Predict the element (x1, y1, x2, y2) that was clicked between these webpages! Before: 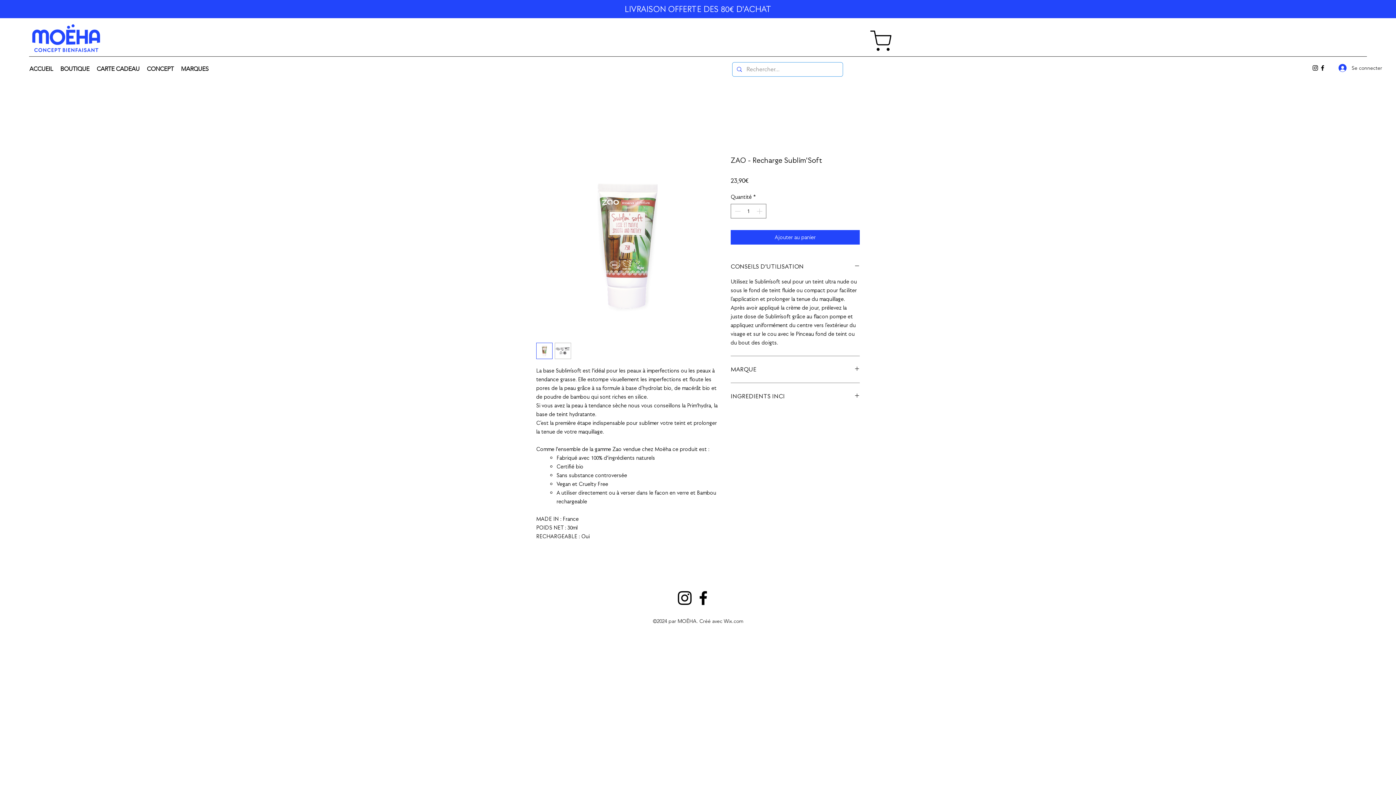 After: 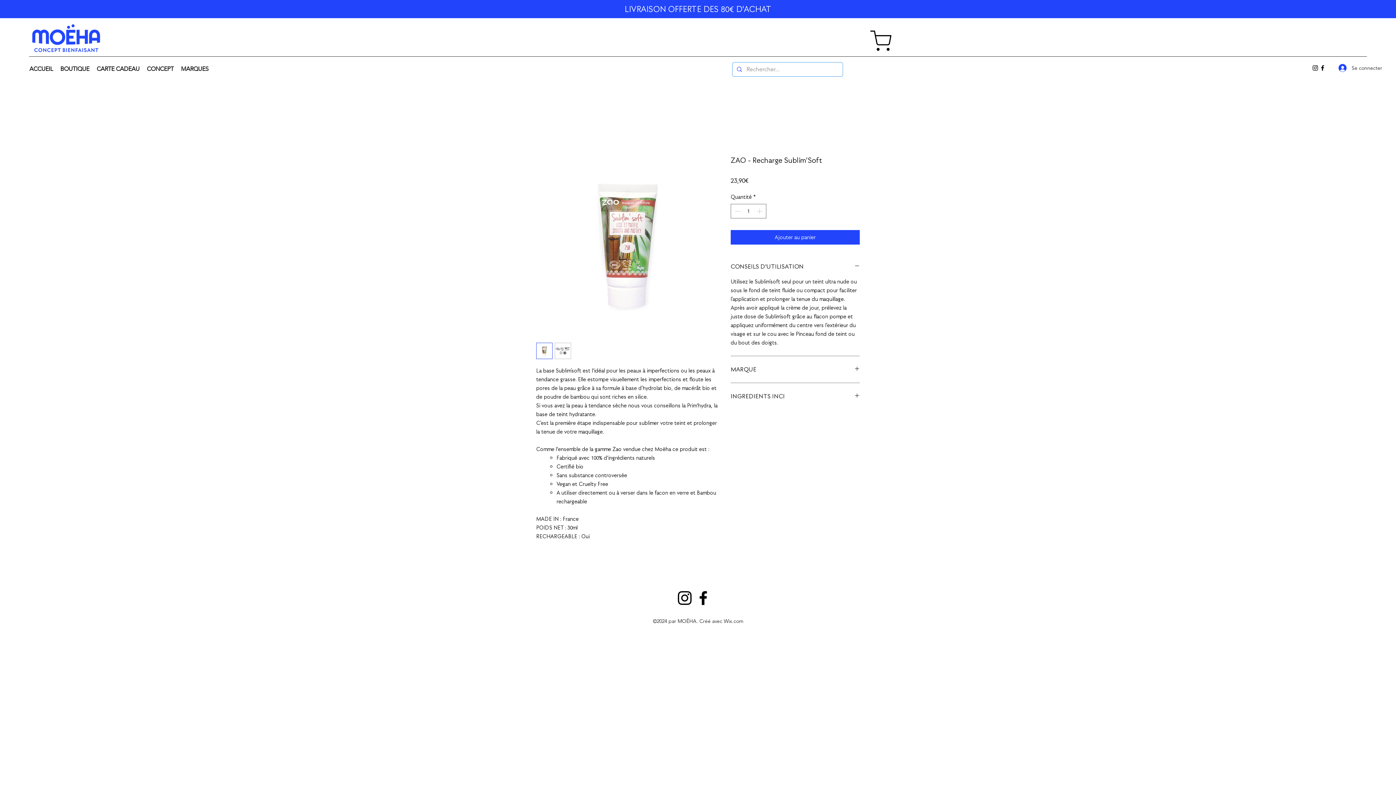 Action: bbox: (536, 155, 718, 338)